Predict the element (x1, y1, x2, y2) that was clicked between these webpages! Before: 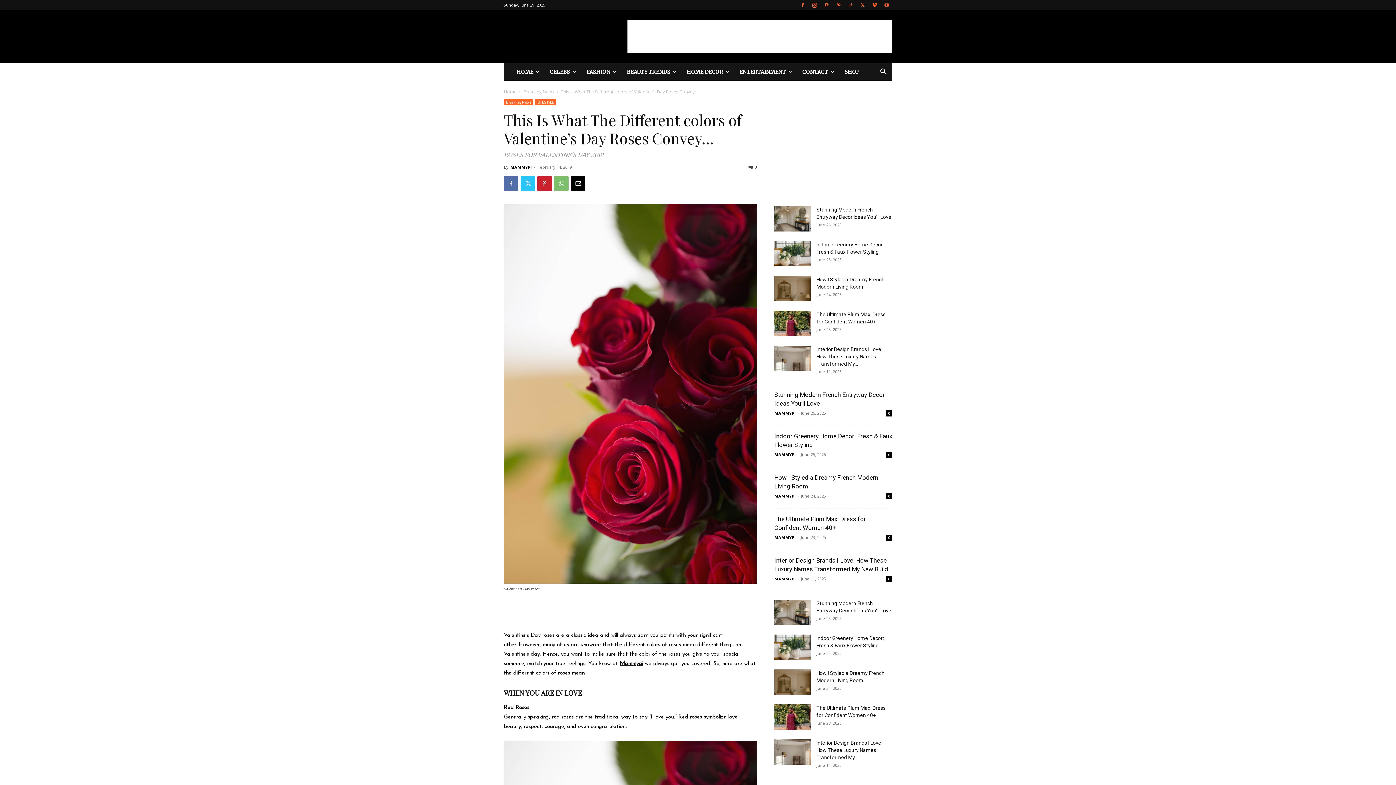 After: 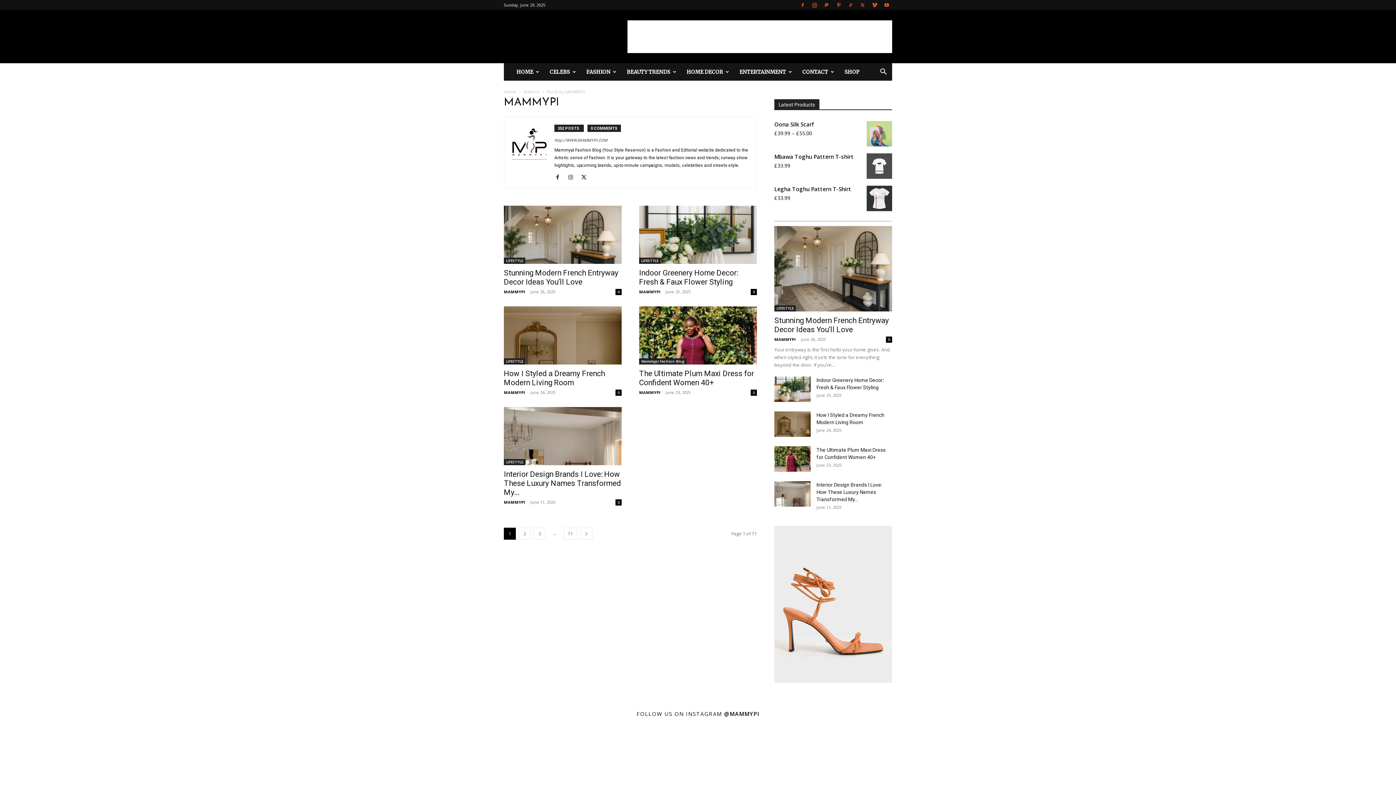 Action: bbox: (774, 452, 796, 457) label: MAMMYPI